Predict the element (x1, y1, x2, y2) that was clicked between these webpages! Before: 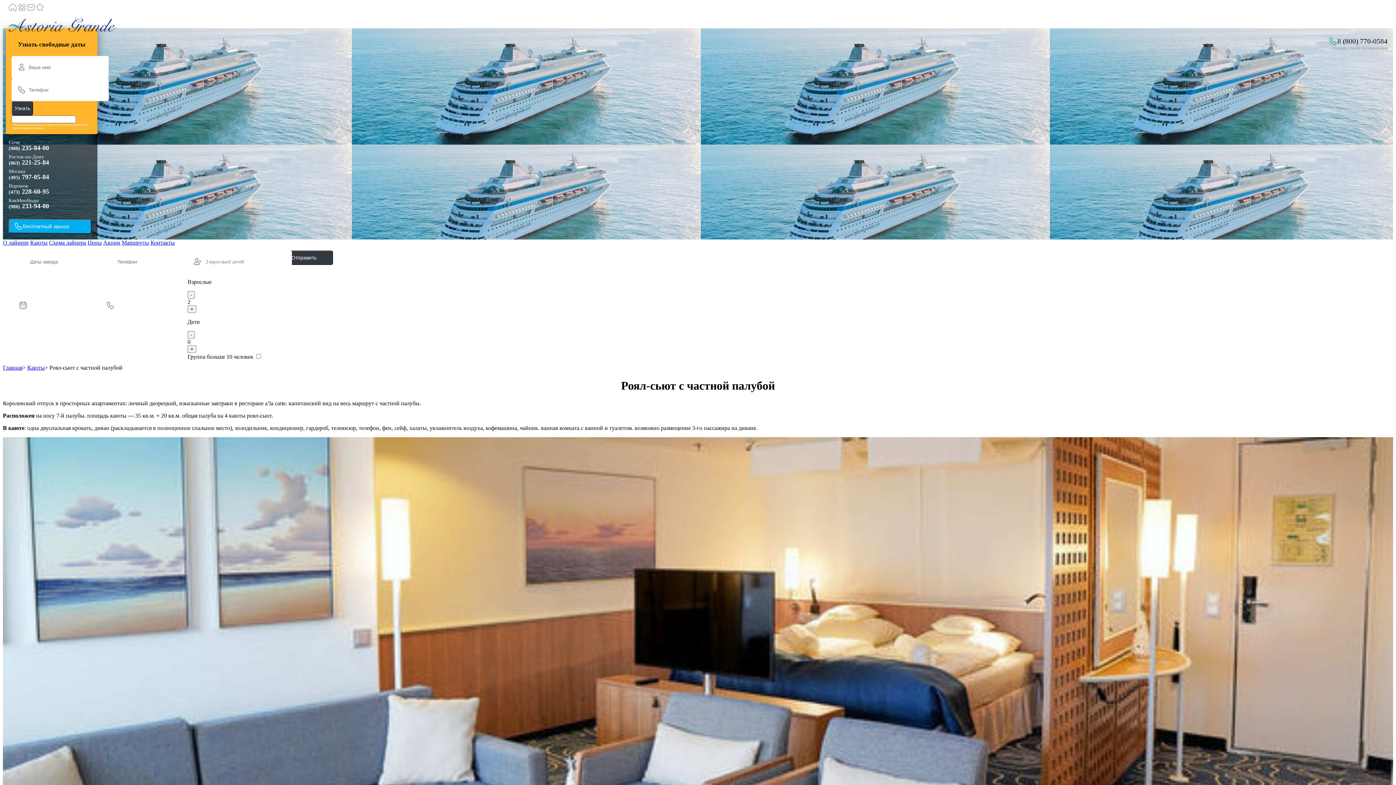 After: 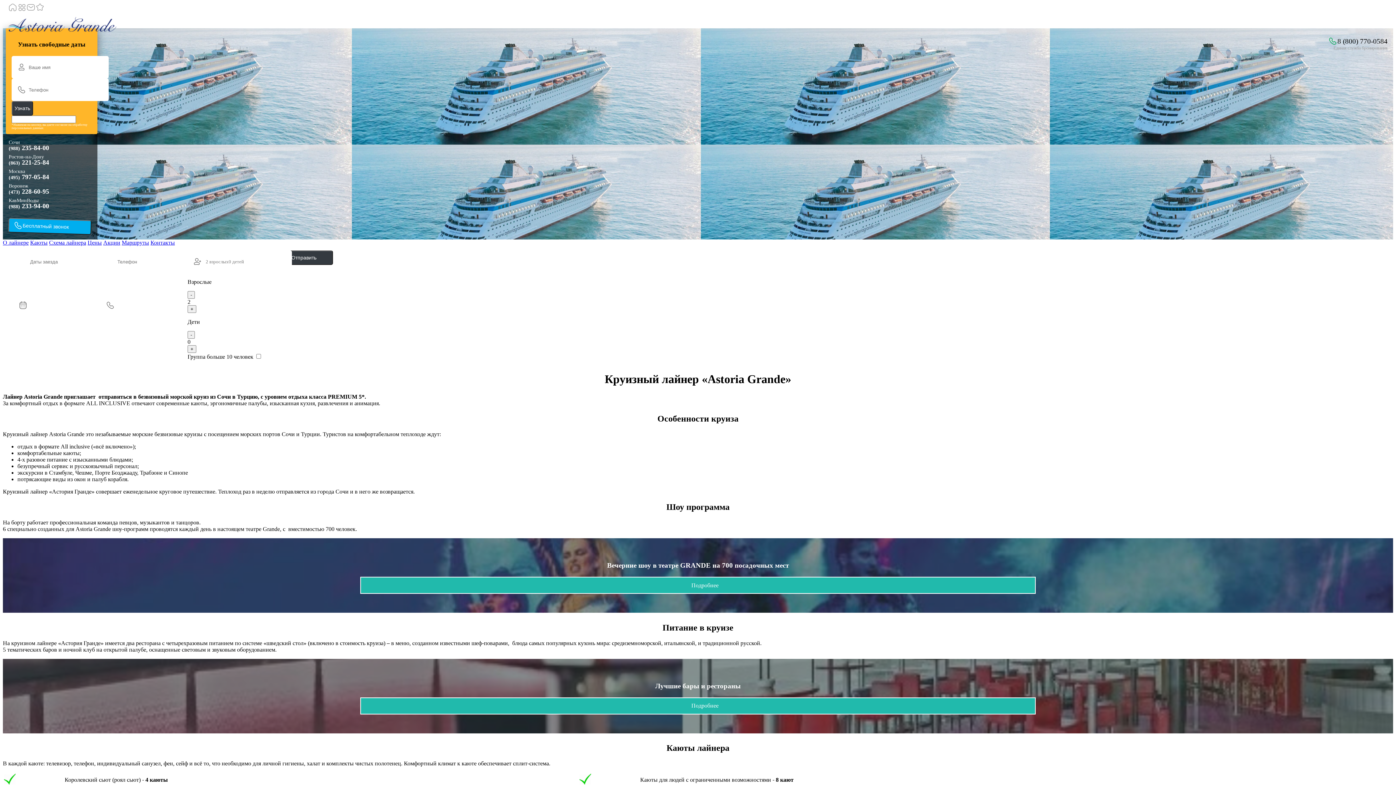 Action: bbox: (8, 30, 116, 36)